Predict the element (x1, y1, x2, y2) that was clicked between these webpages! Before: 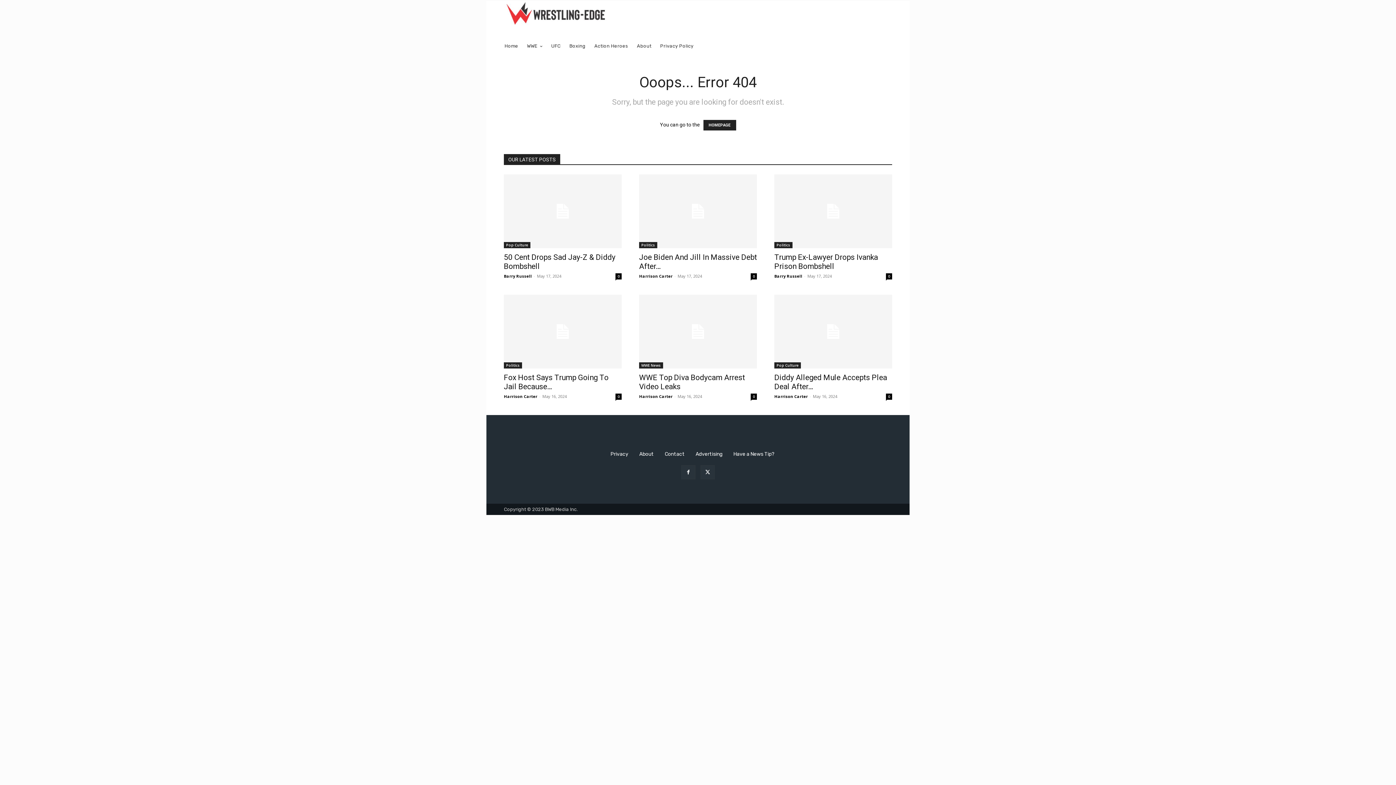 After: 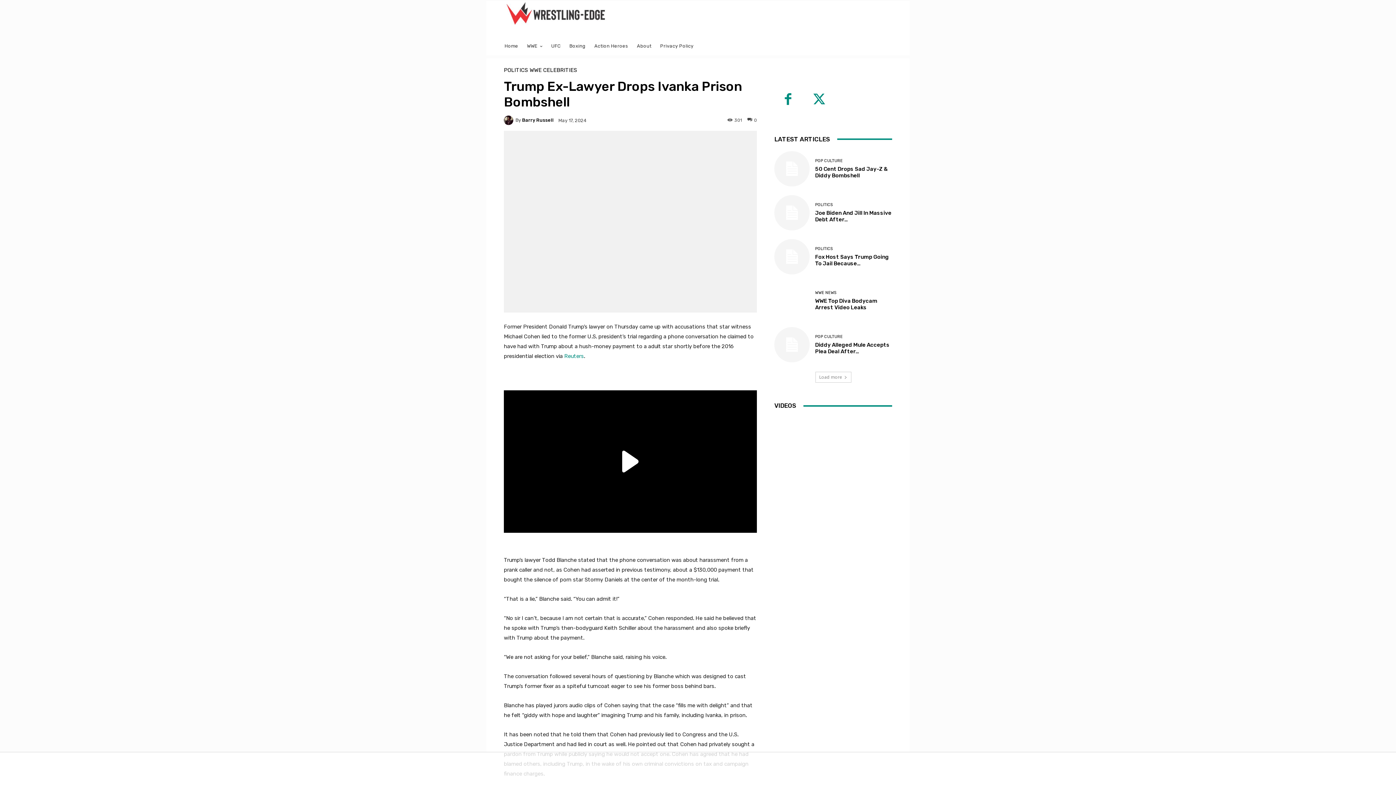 Action: bbox: (886, 273, 892, 279) label: 0